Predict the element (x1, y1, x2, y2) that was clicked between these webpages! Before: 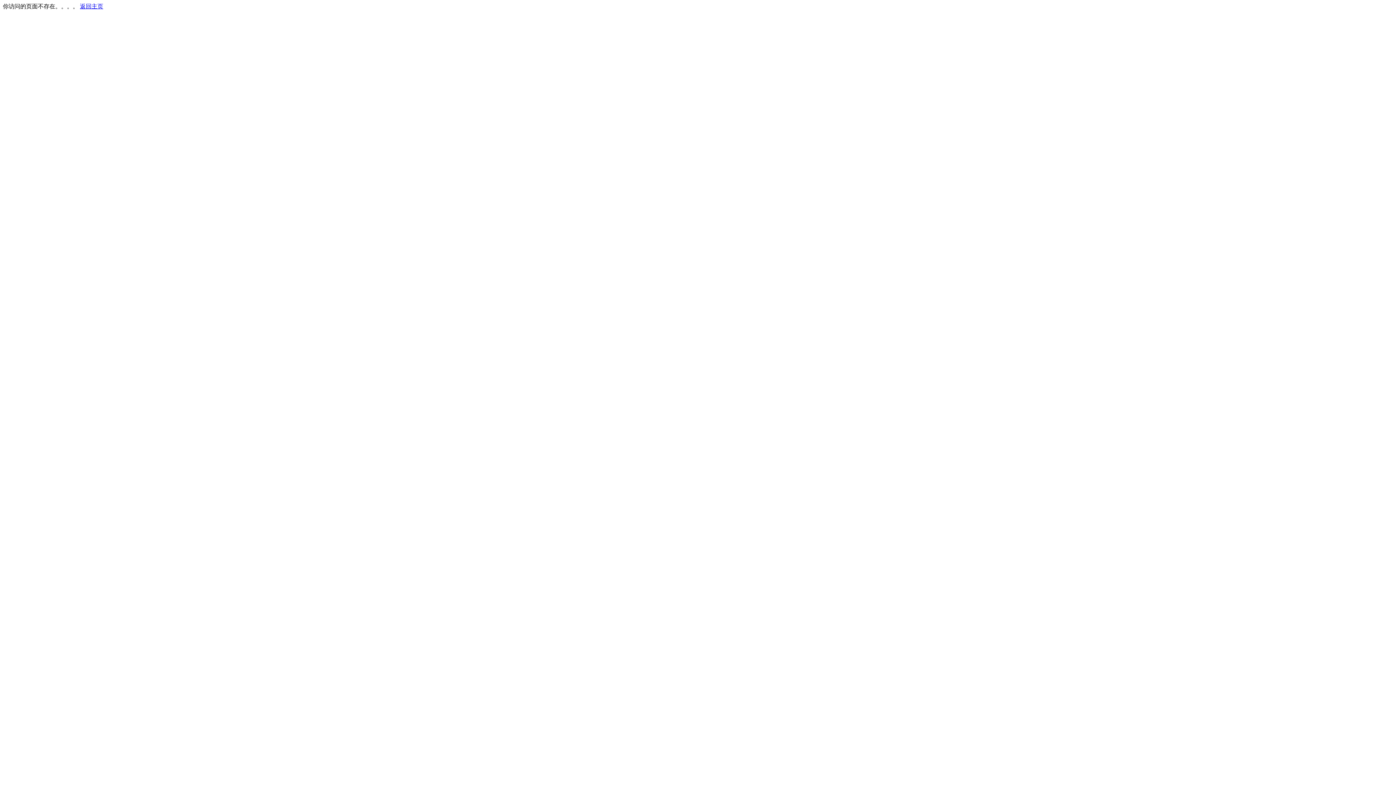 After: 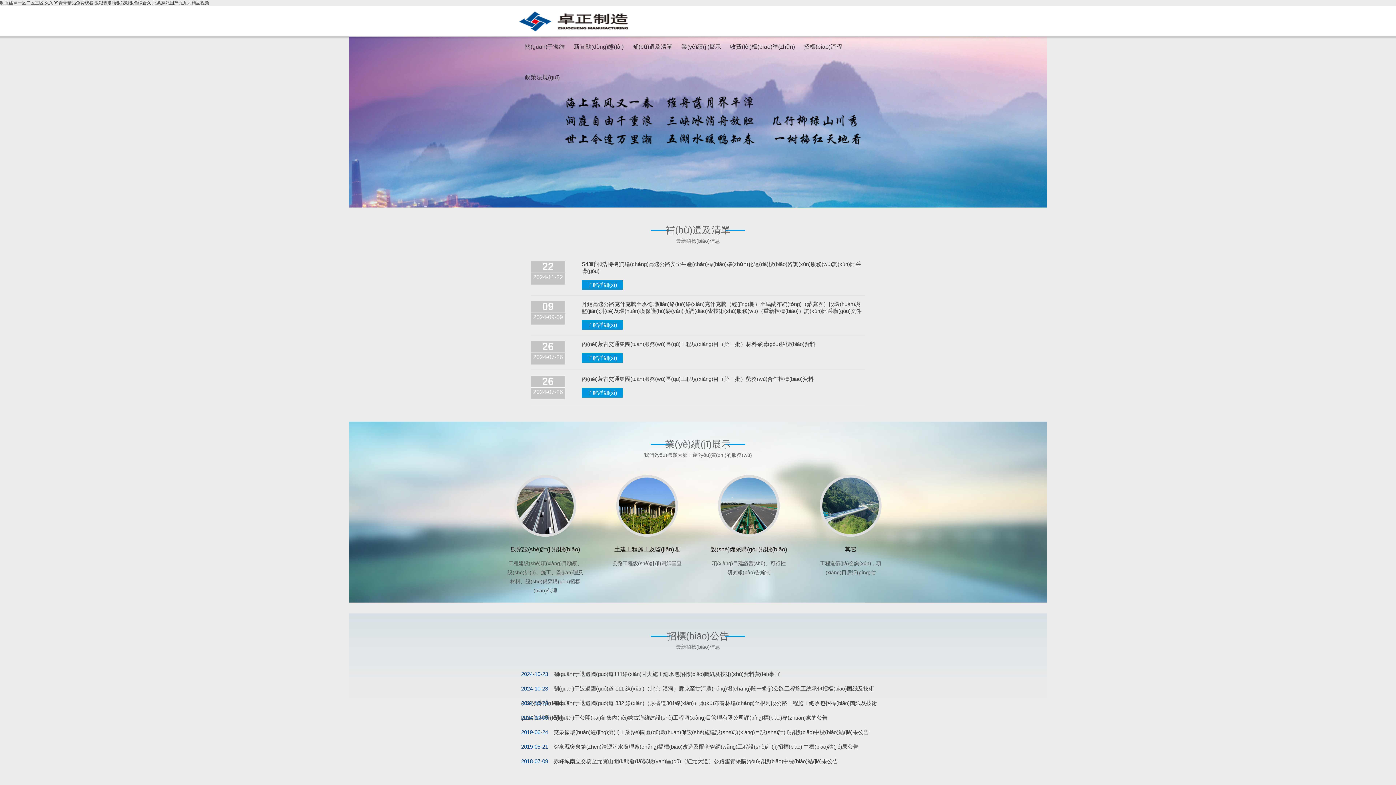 Action: bbox: (80, 3, 103, 9) label: 返回主页